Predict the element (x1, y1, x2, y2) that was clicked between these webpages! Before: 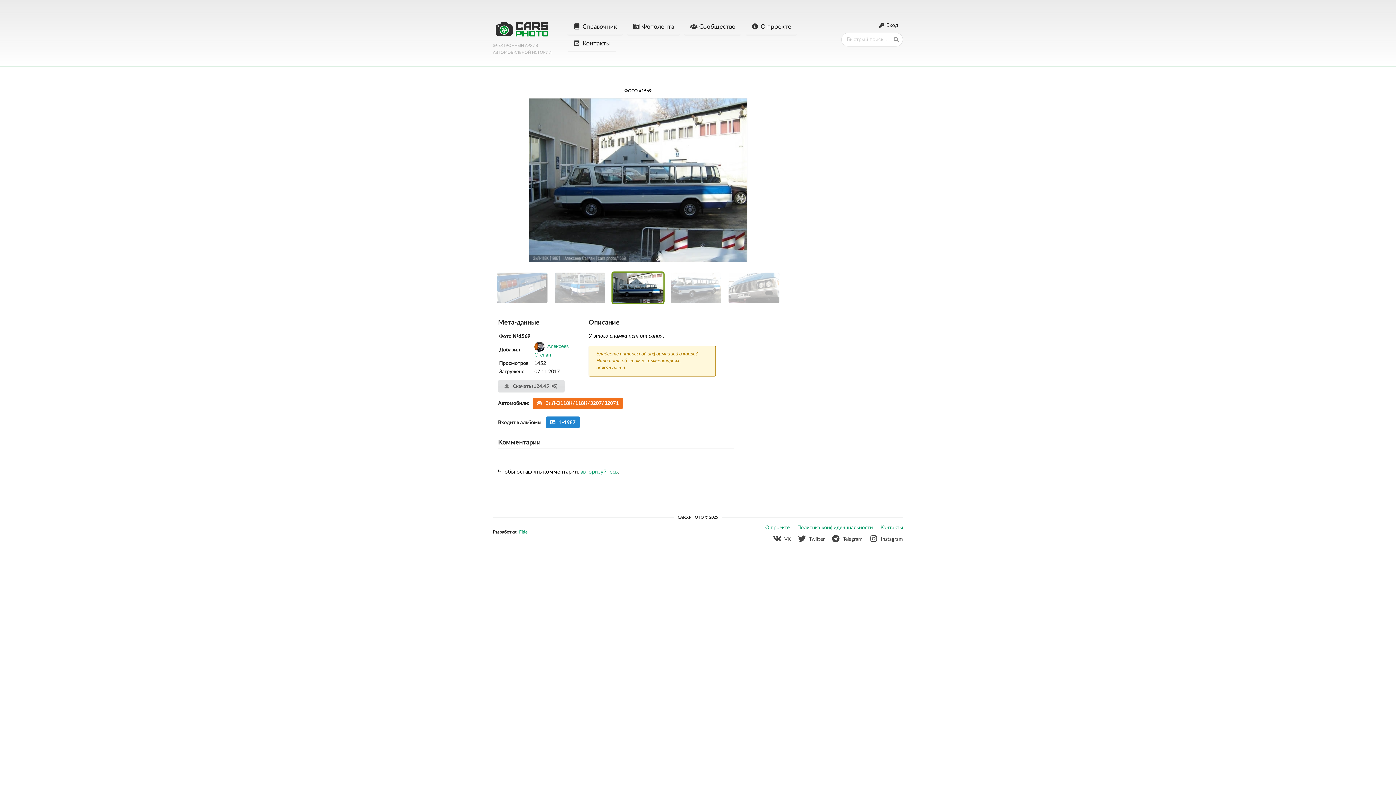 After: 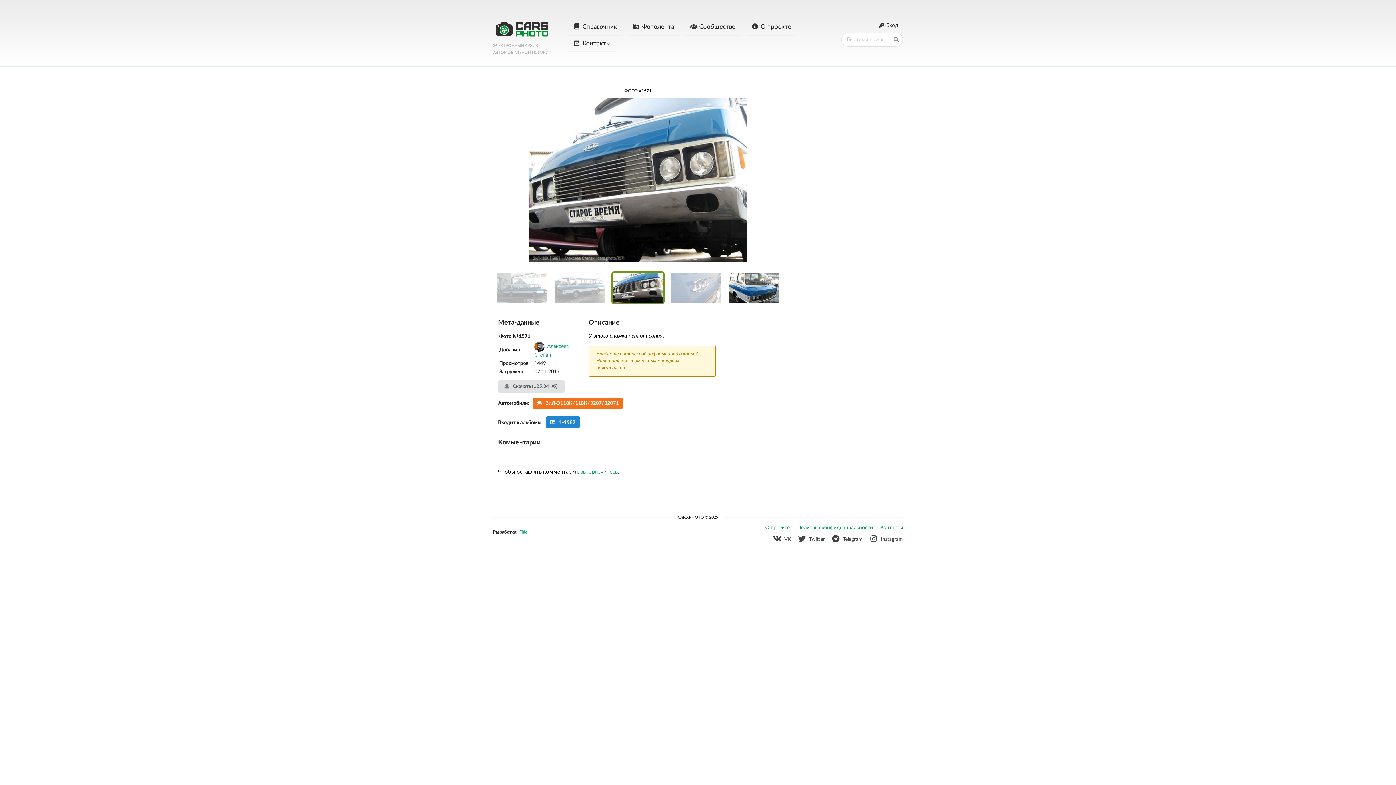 Action: bbox: (725, 272, 783, 303)